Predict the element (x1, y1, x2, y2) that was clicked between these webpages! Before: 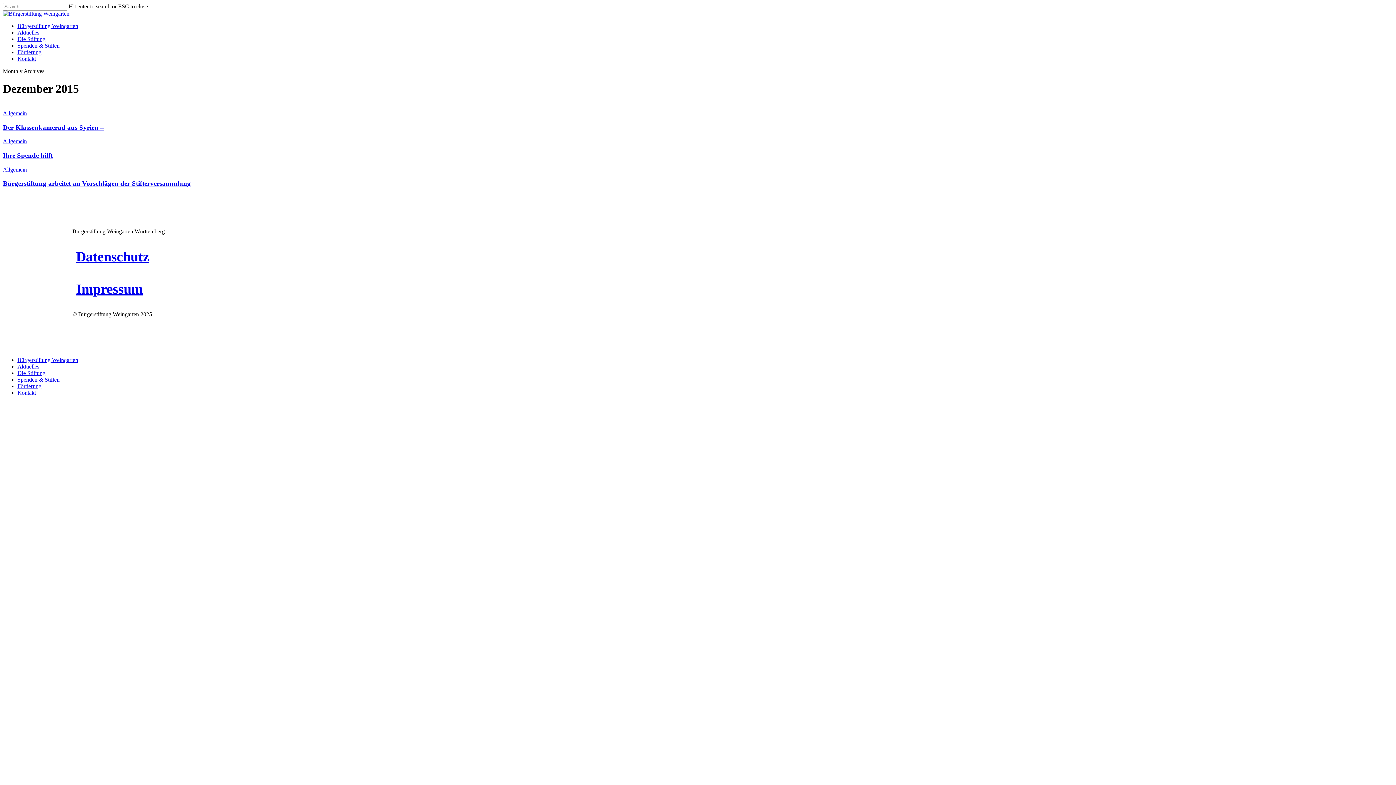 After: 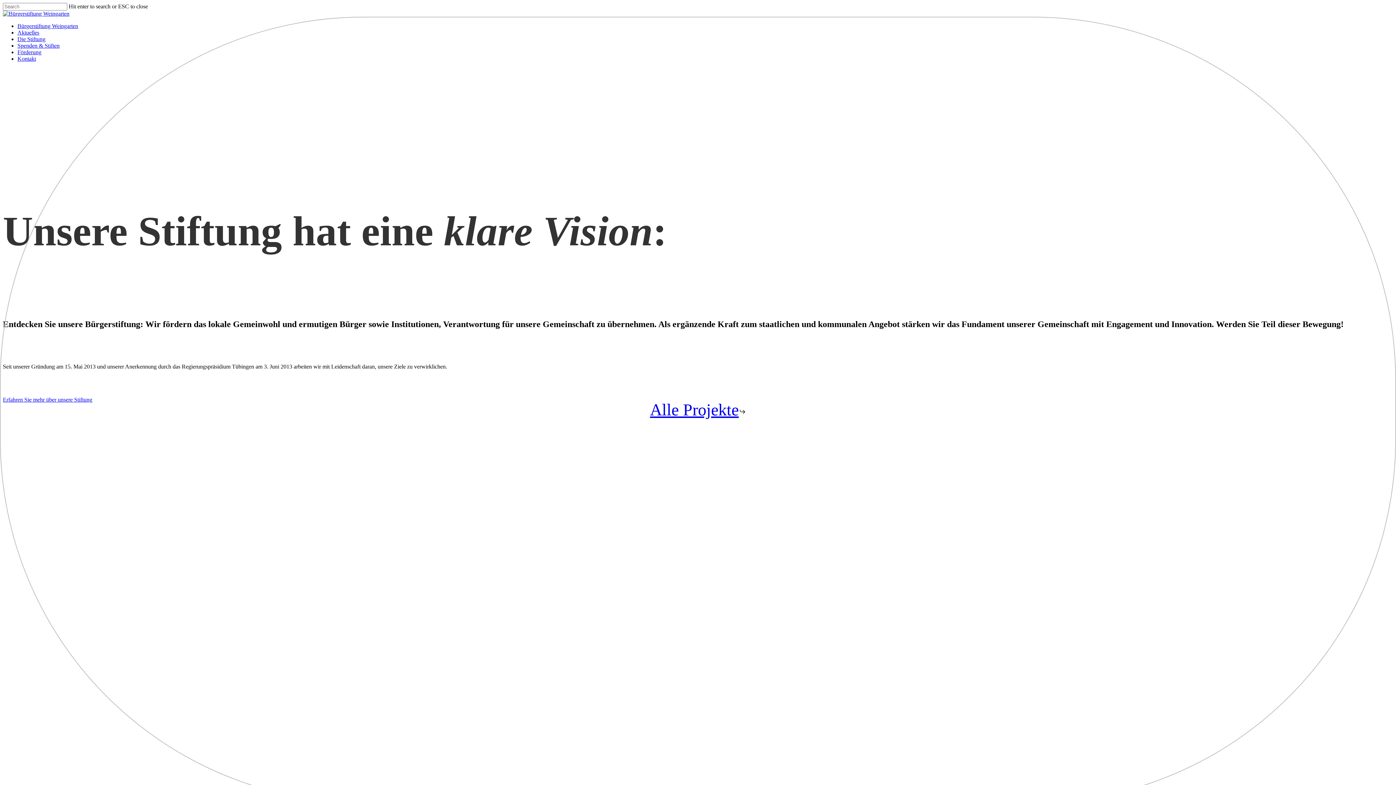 Action: bbox: (17, 357, 78, 363) label: Bürgerstiftung Weingarten